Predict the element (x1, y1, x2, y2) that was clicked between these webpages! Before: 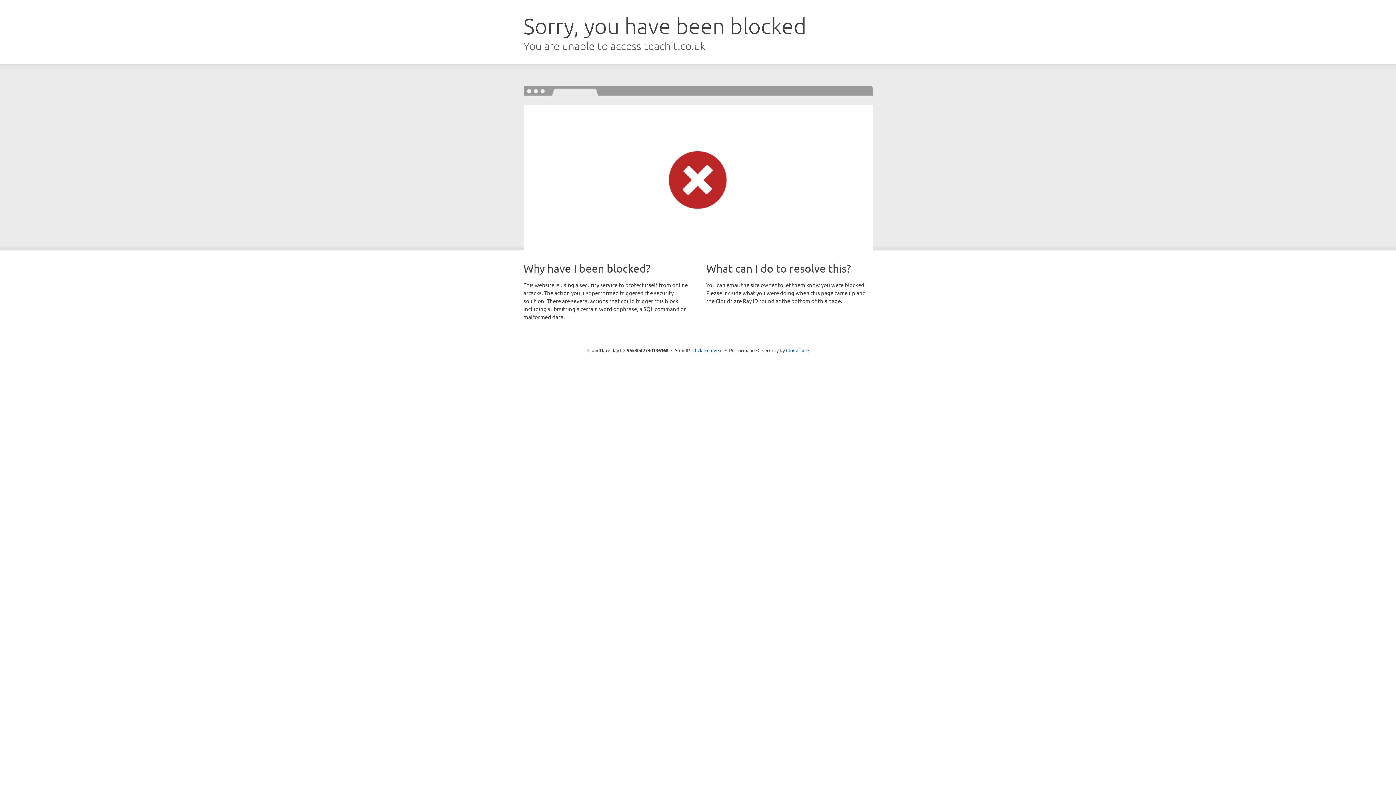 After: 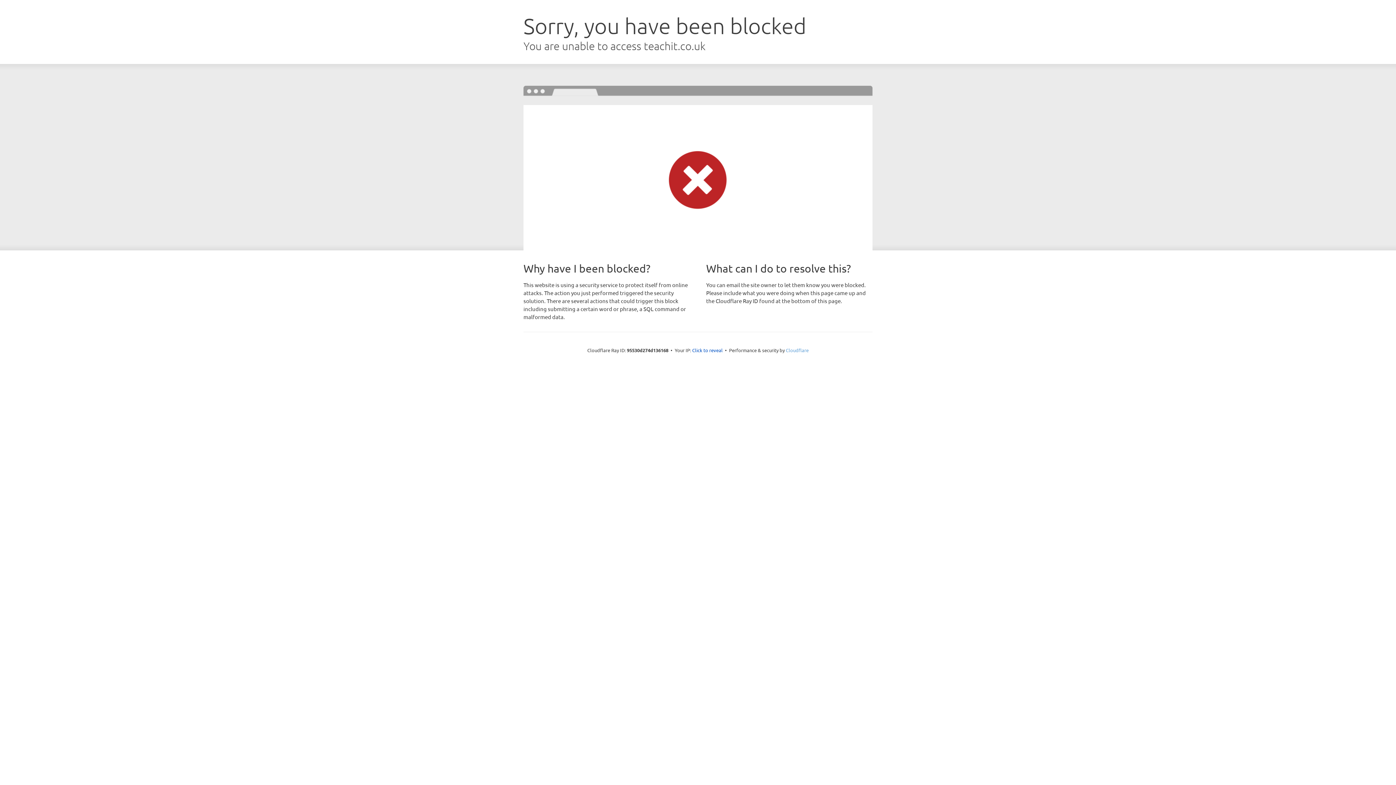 Action: label: Cloudflare bbox: (786, 347, 808, 353)